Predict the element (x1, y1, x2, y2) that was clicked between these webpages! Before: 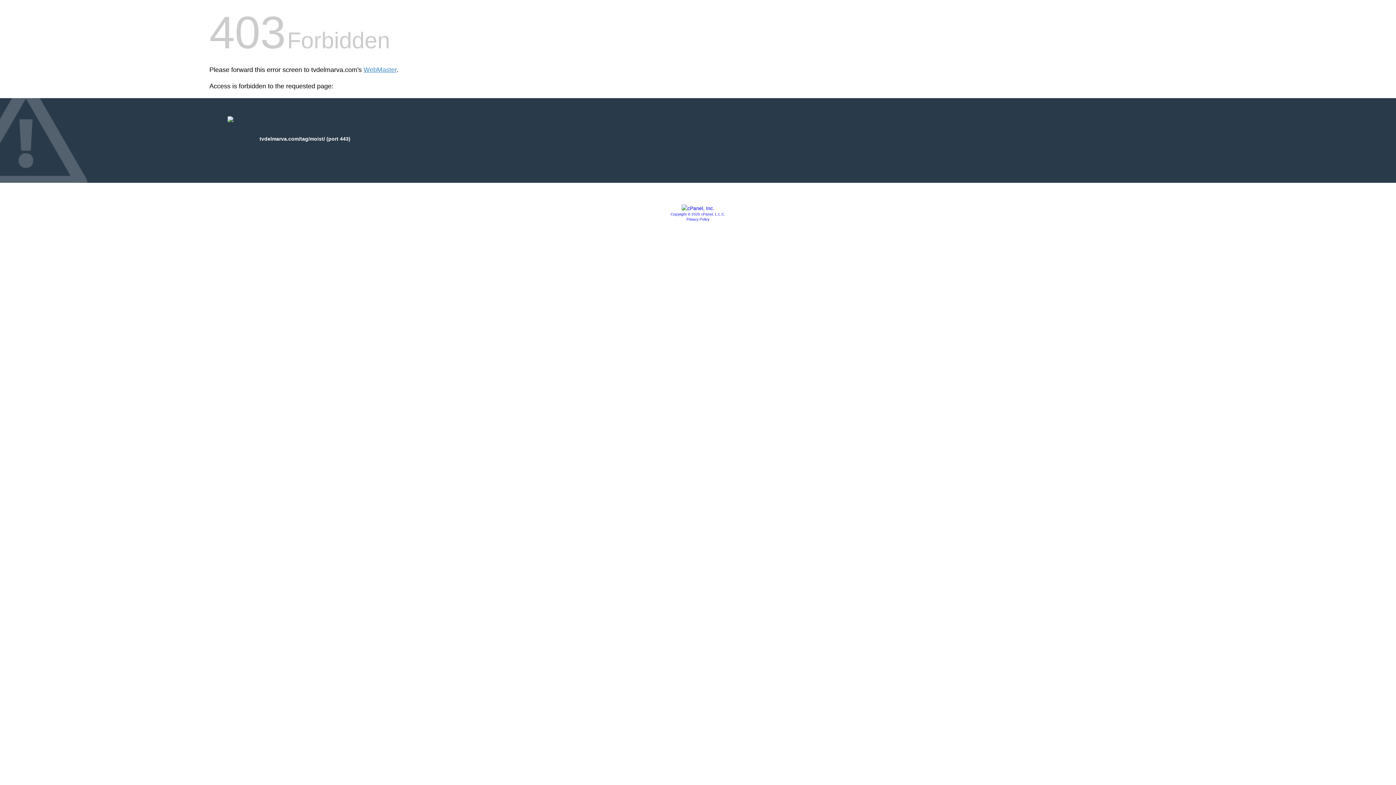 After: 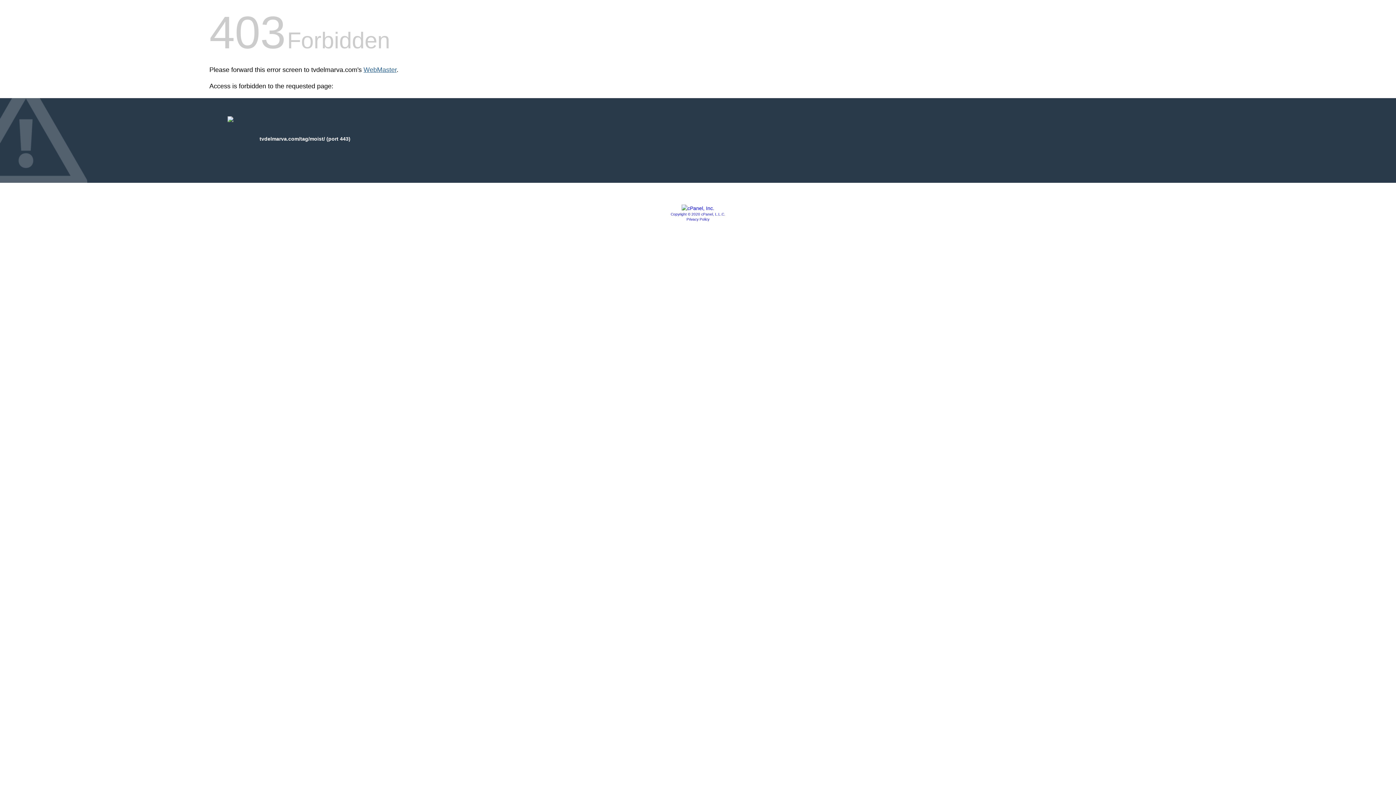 Action: bbox: (363, 66, 396, 73) label: WebMaster